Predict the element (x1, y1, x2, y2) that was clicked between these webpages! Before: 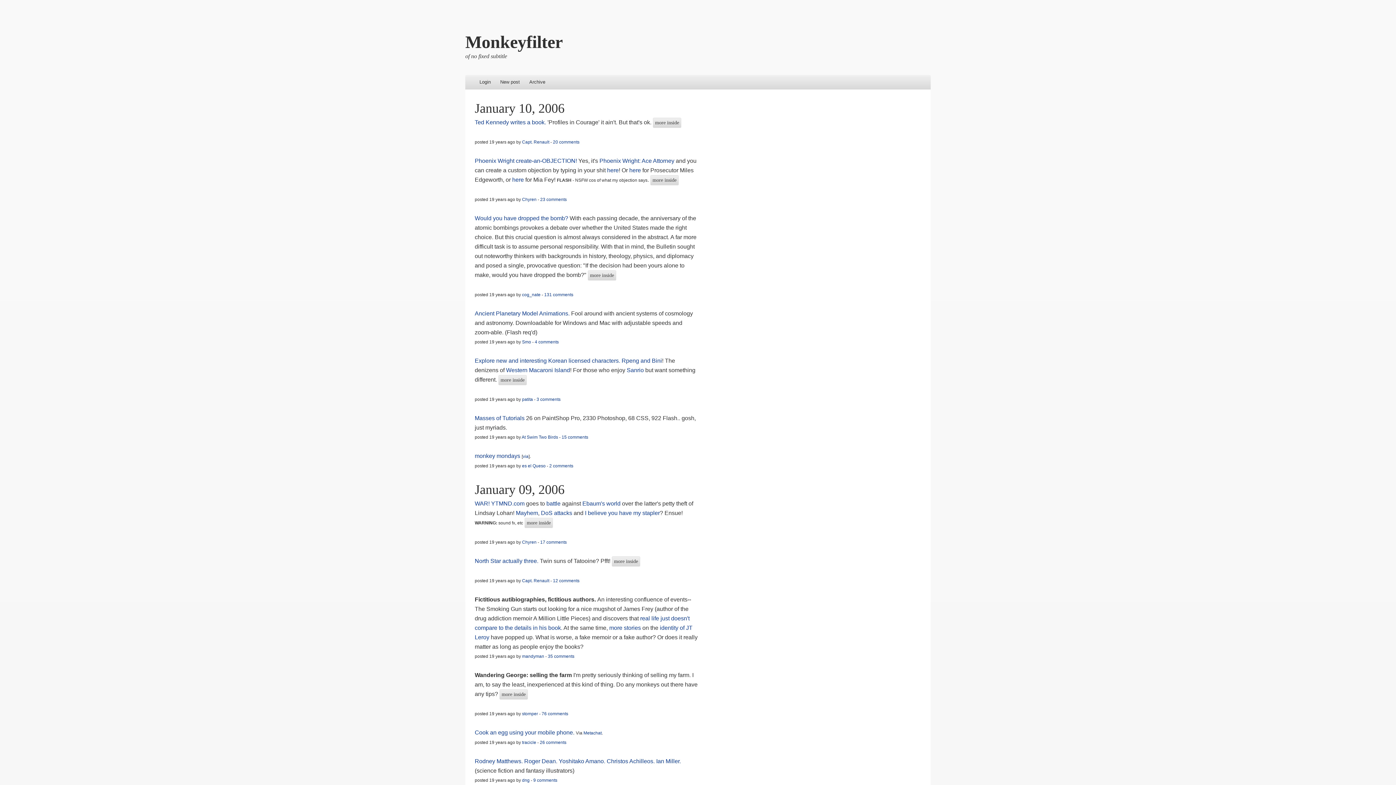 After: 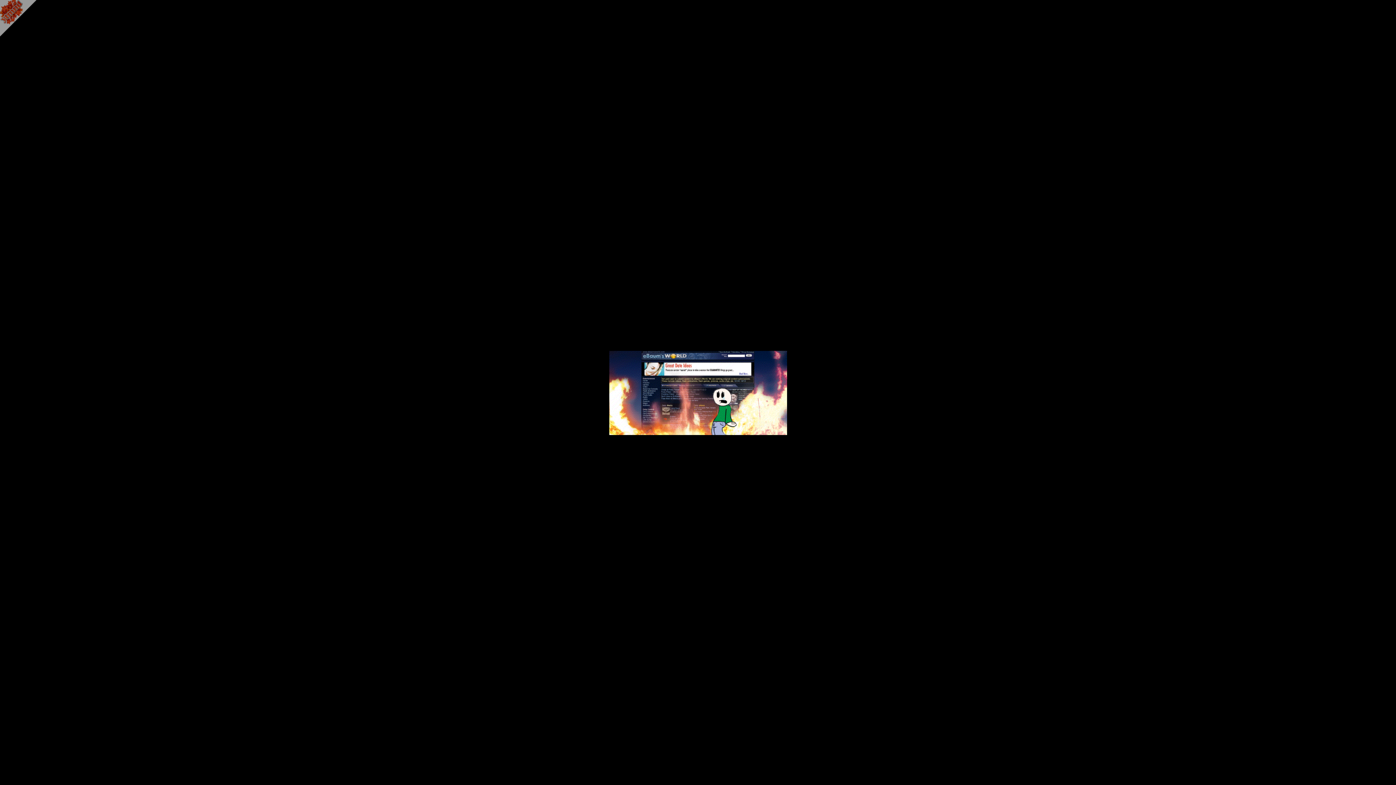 Action: bbox: (585, 510, 659, 516) label: I believe you have my stapler